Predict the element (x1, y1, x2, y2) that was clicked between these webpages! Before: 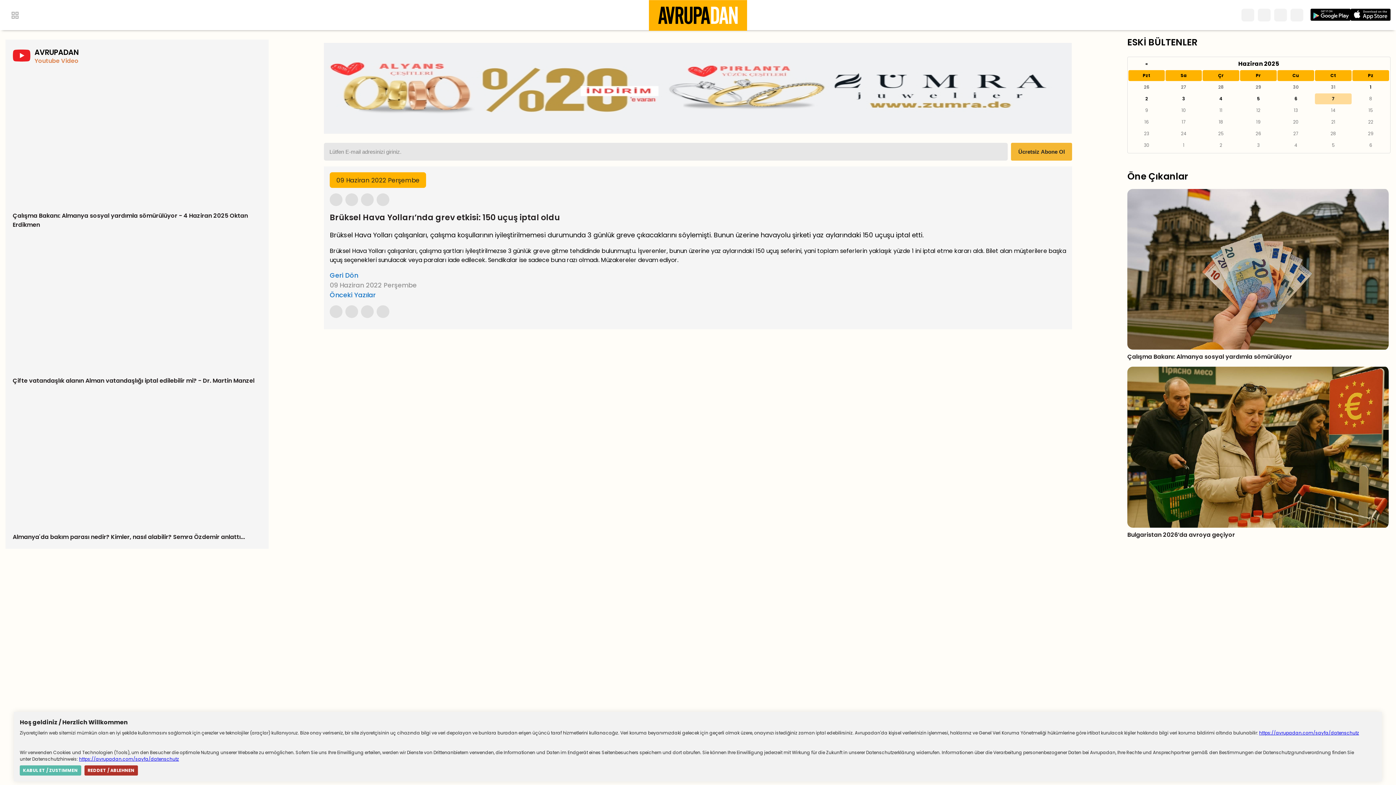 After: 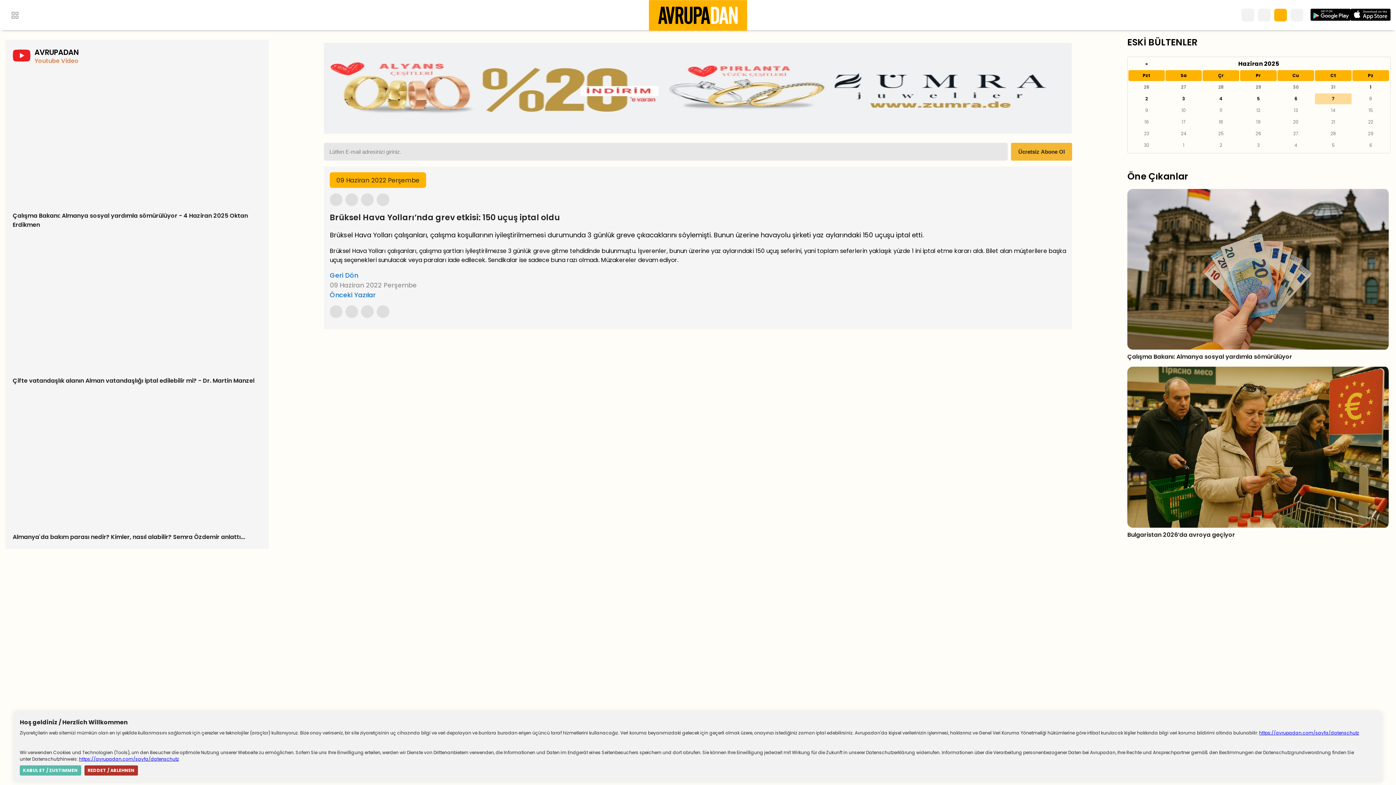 Action: bbox: (1274, 8, 1287, 21)